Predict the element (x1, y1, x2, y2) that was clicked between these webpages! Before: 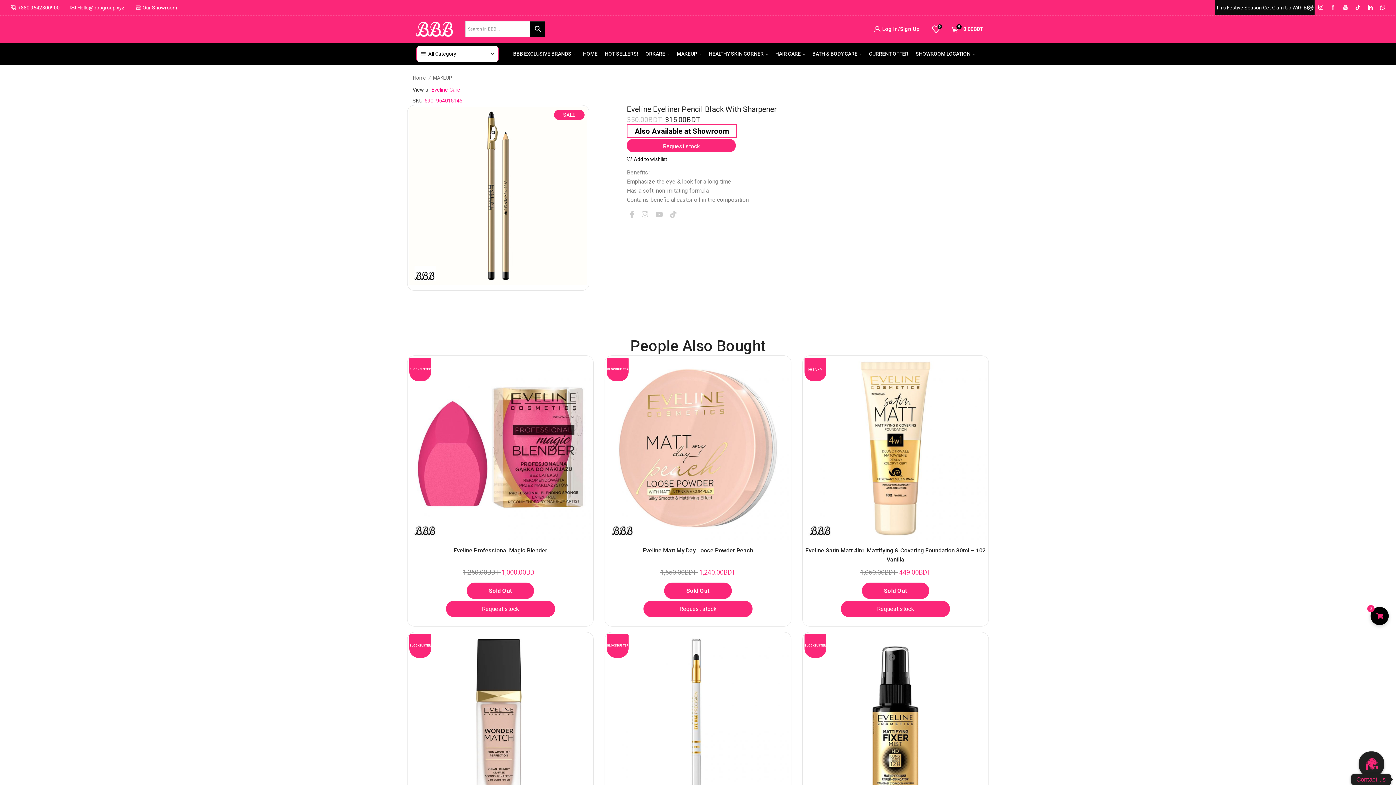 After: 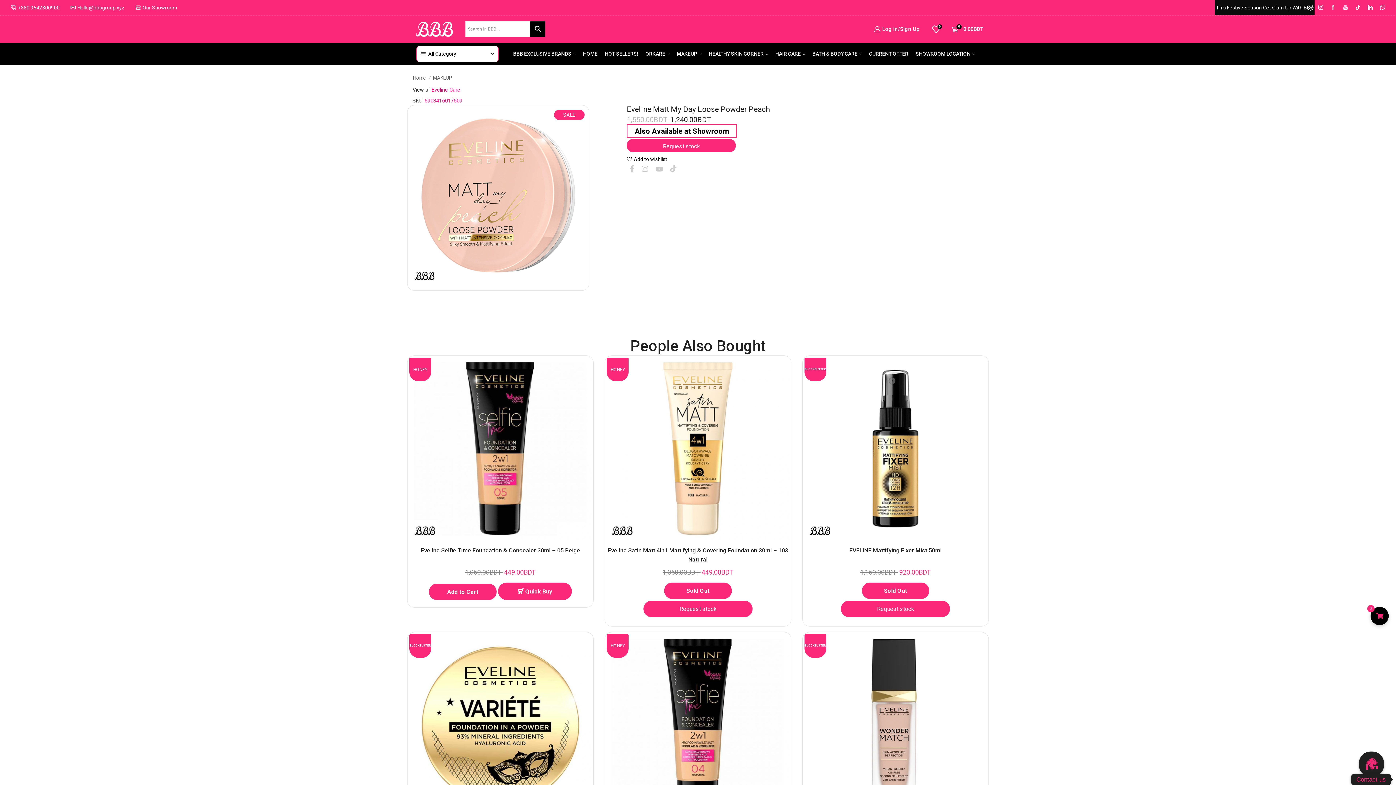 Action: bbox: (664, 583, 731, 599) label: Read more about “Eveline Matt My Day Loose Powder Peach”